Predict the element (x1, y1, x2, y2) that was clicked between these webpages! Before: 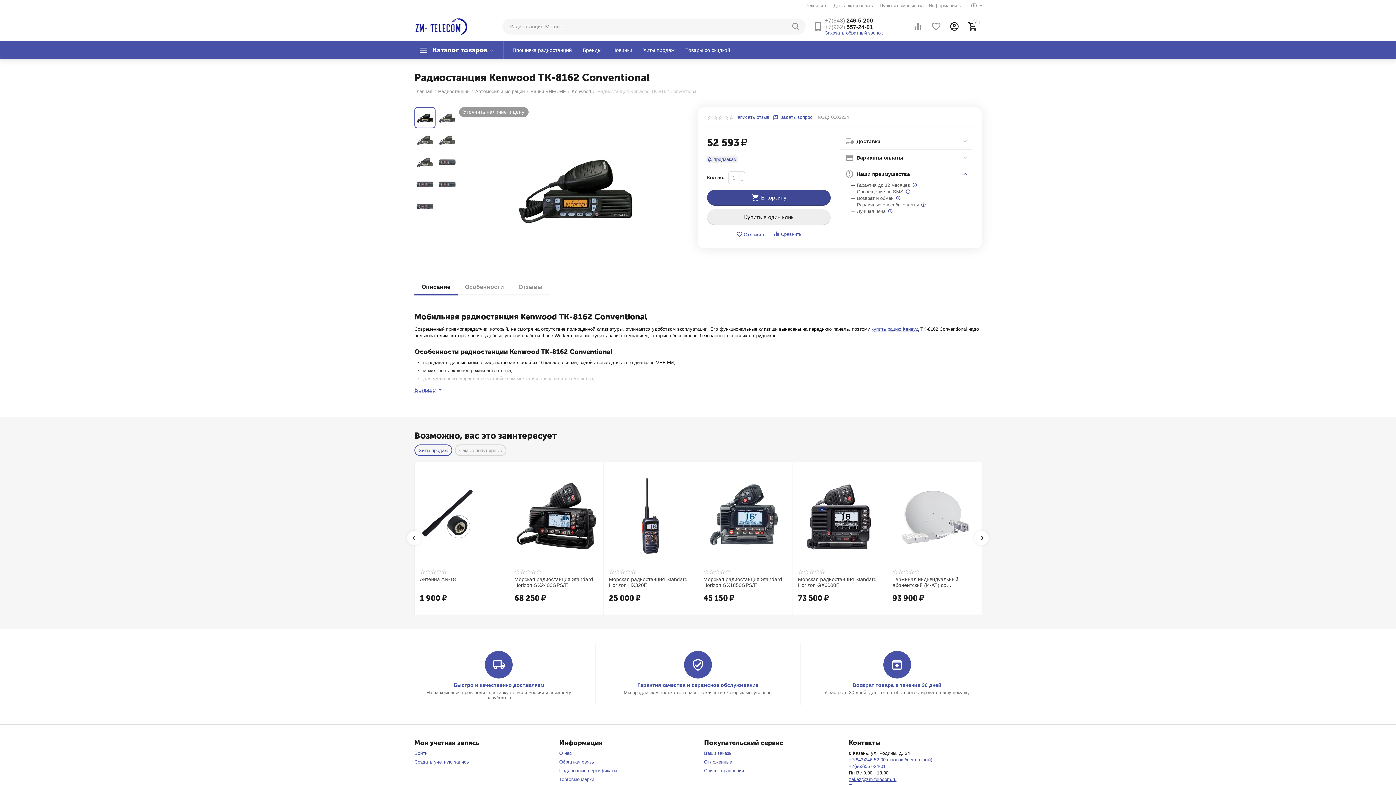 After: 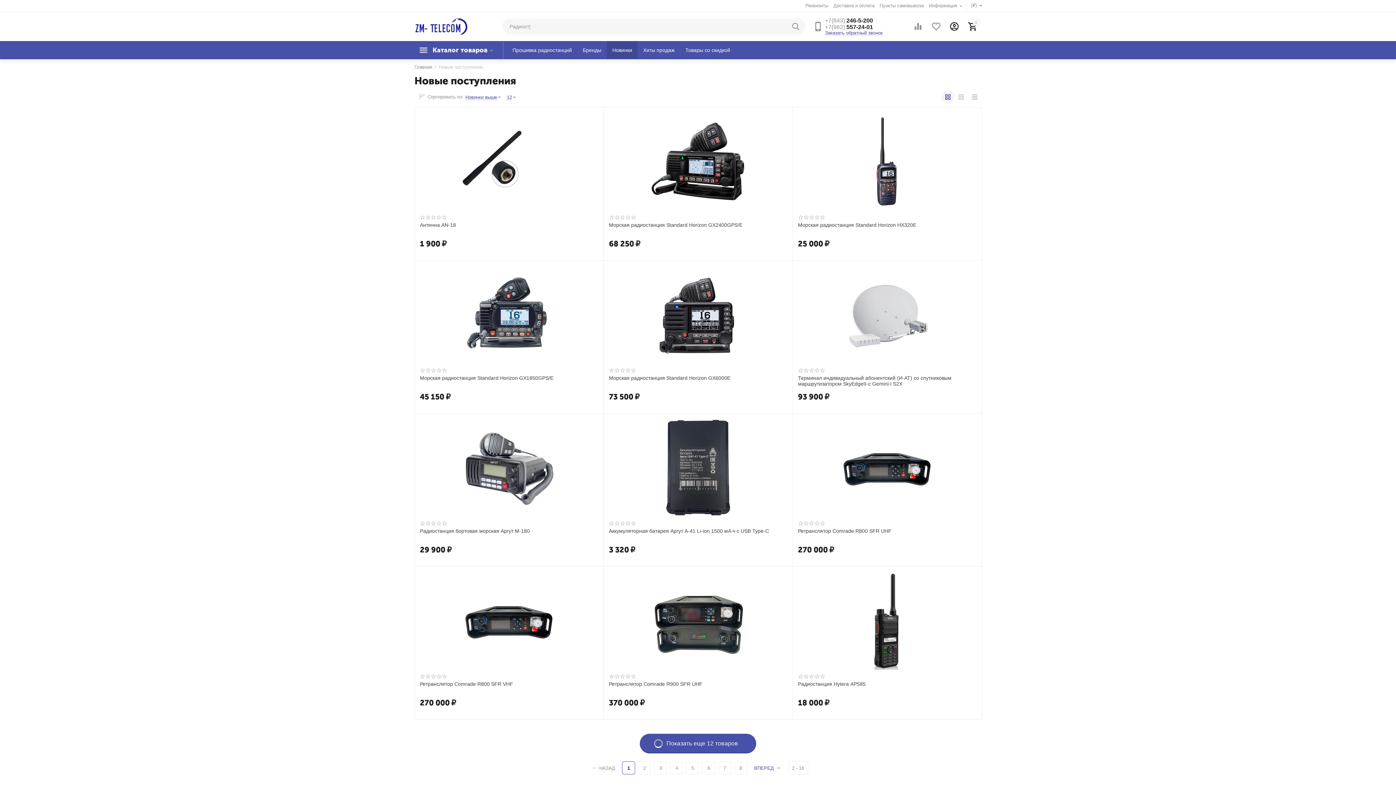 Action: label: Новинки bbox: (606, 41, 637, 59)